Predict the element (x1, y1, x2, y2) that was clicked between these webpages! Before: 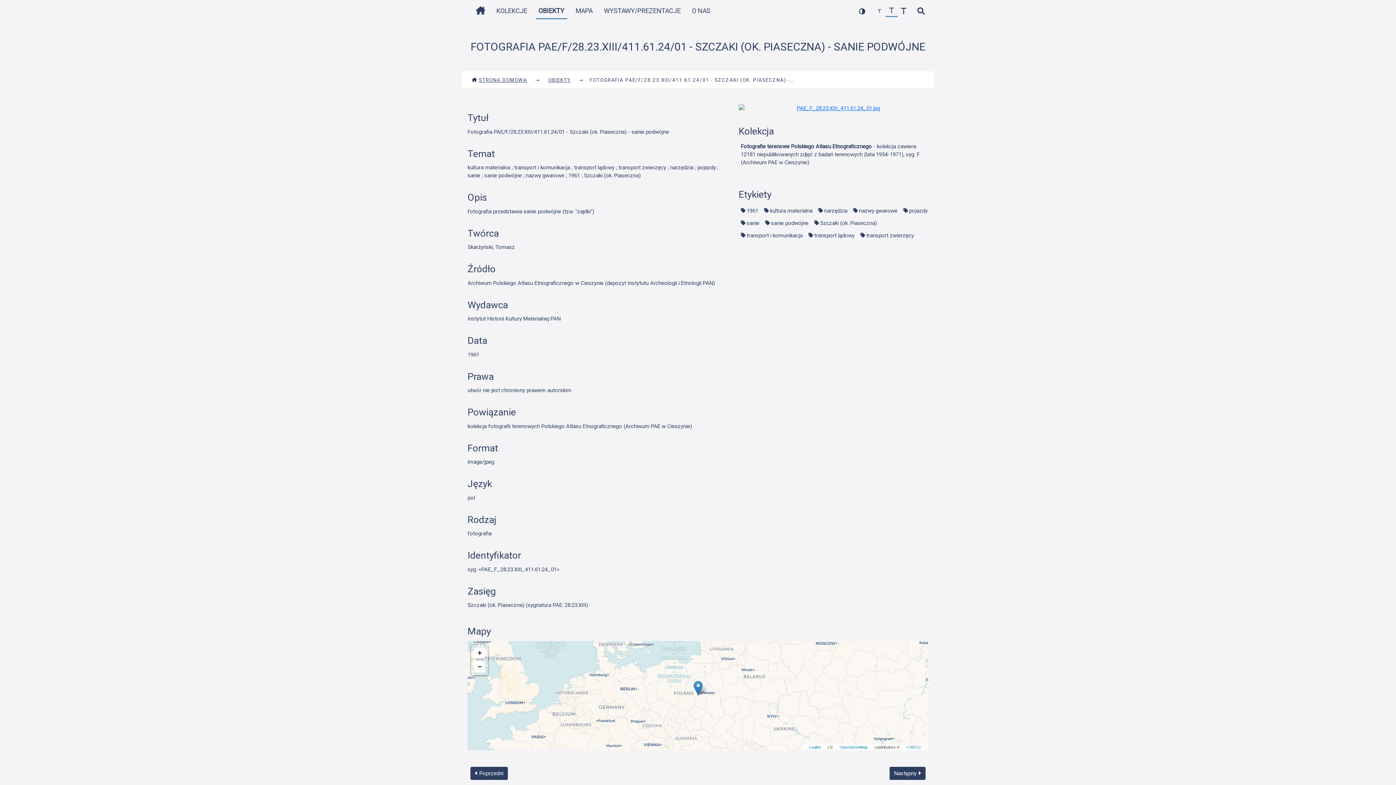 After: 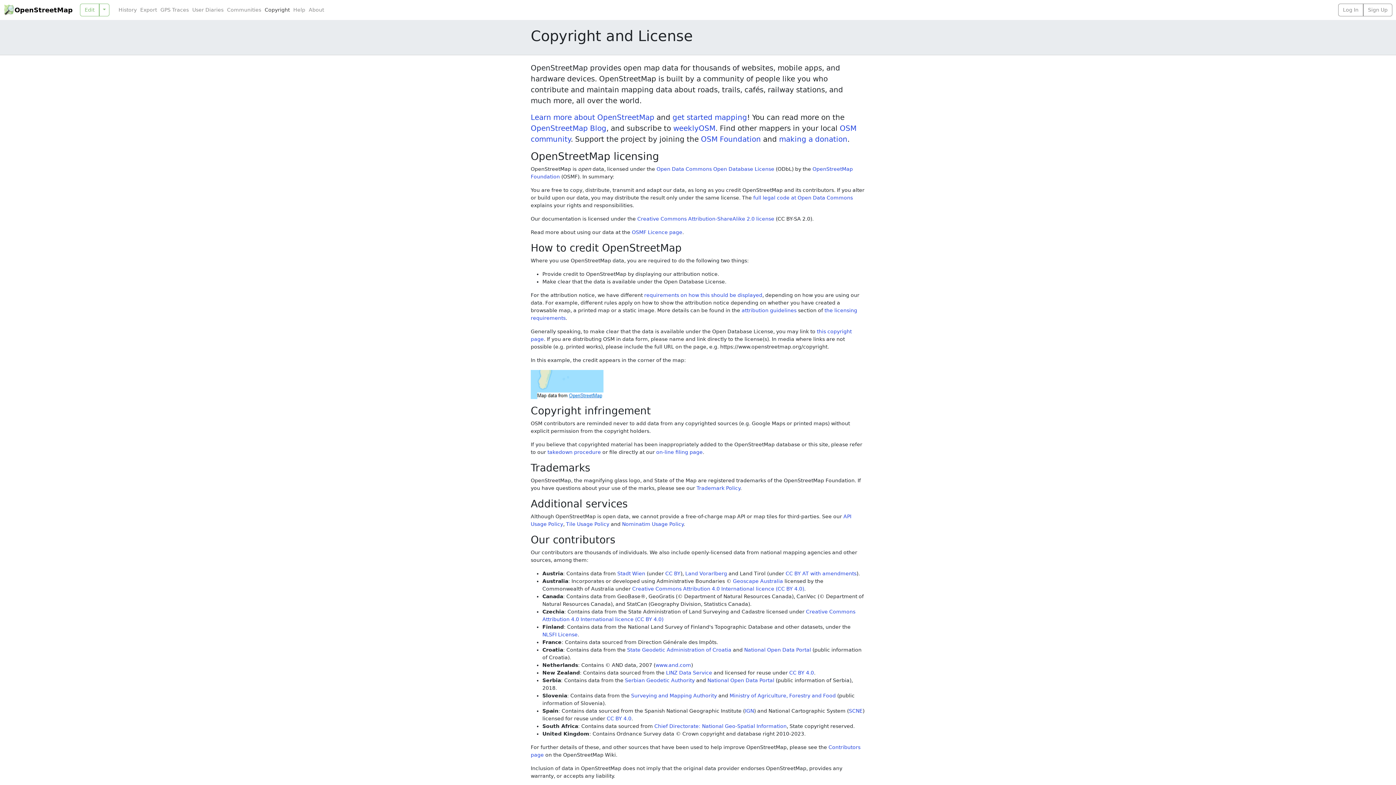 Action: label: OpenStreetMap bbox: (837, 742, 870, 752)